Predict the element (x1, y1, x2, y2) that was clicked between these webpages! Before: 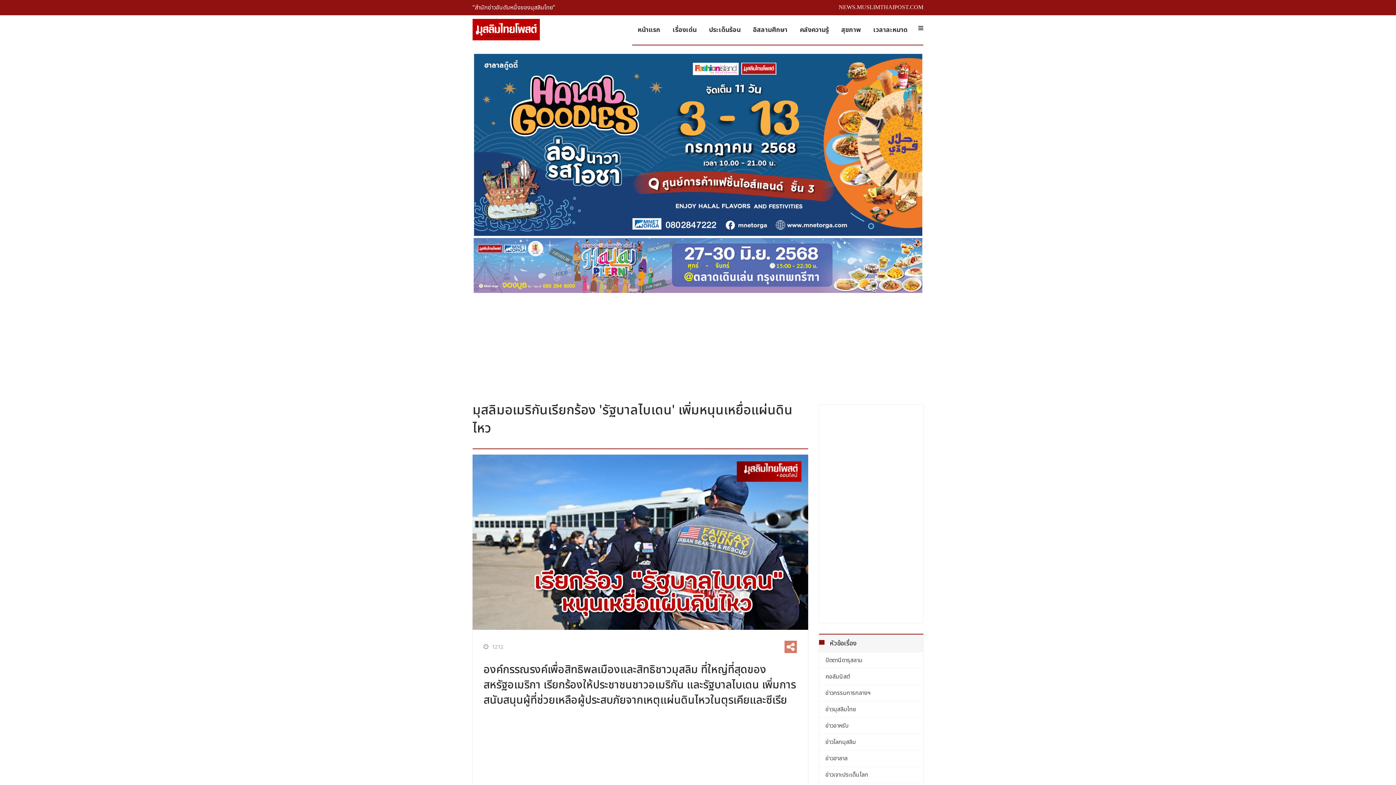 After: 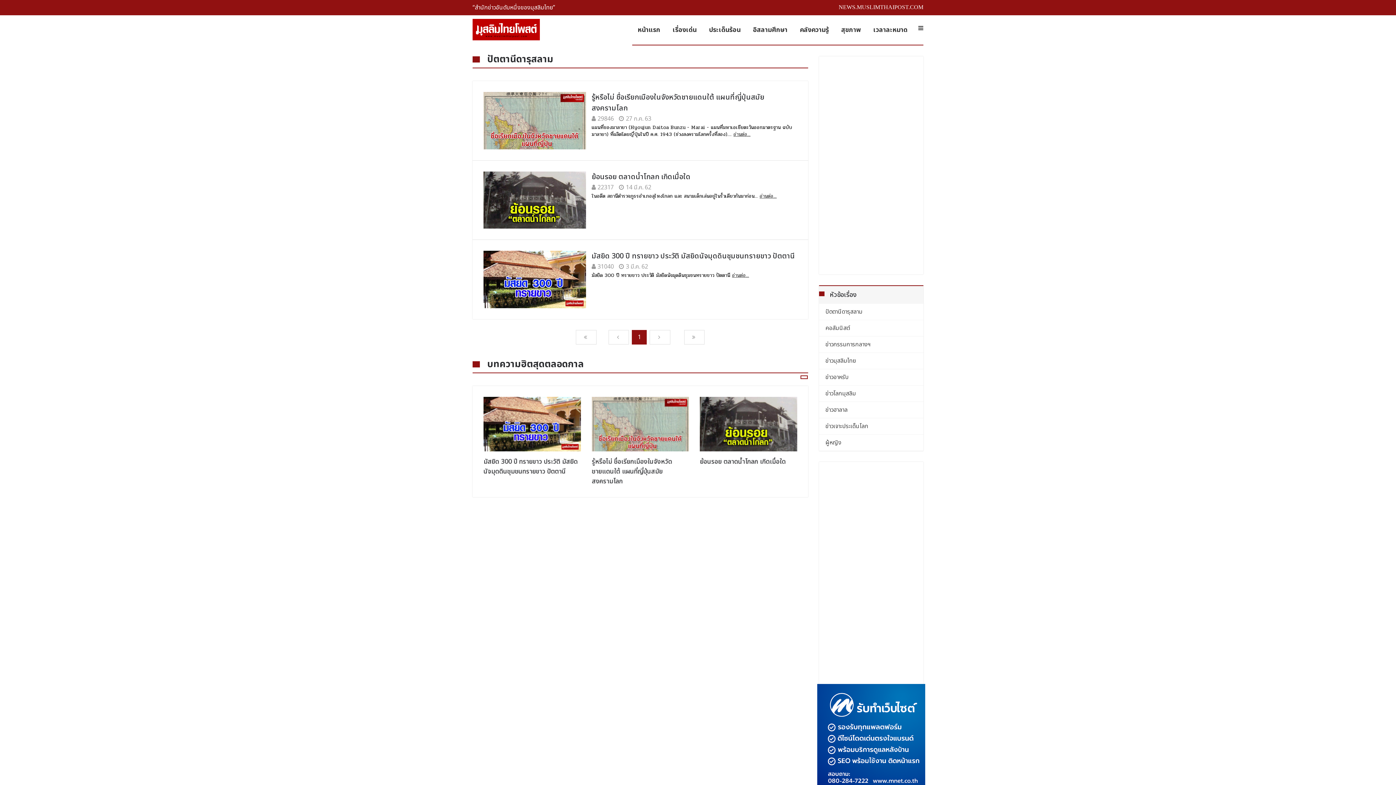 Action: label: ปัตตานีดารุสลาม bbox: (819, 309, 923, 325)